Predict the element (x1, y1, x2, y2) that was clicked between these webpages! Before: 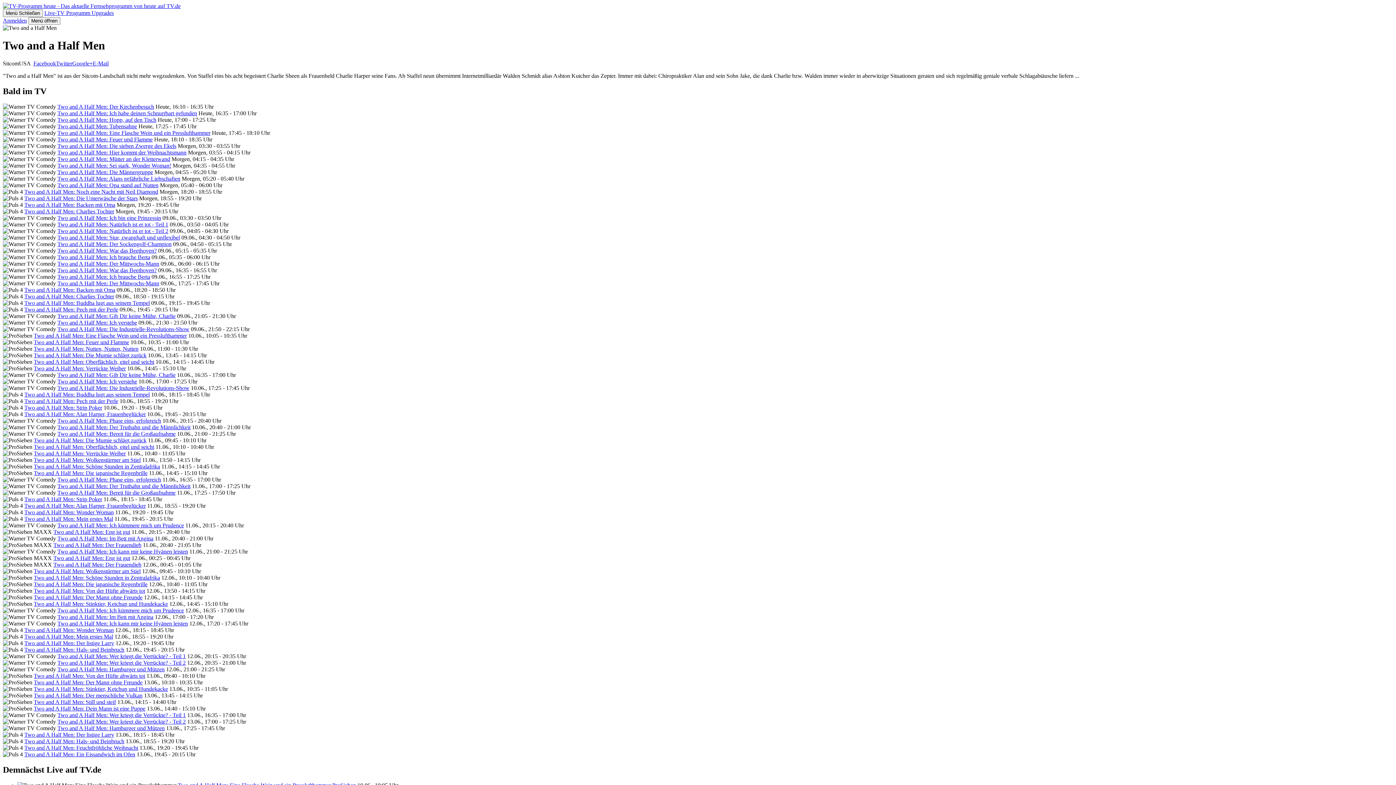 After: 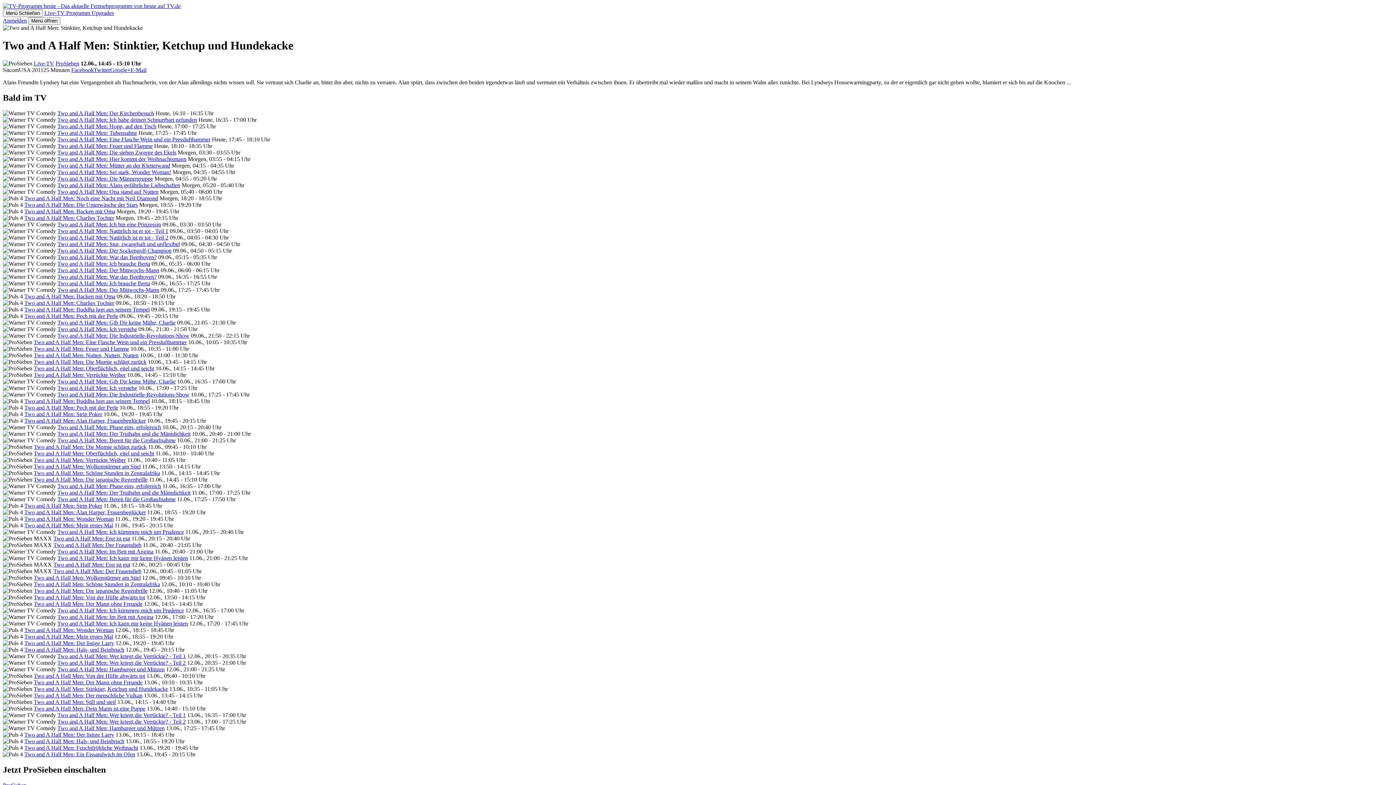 Action: bbox: (33, 600, 168, 607) label: Two and A Half Men: Stinktier, Ketchup und Hundekacke